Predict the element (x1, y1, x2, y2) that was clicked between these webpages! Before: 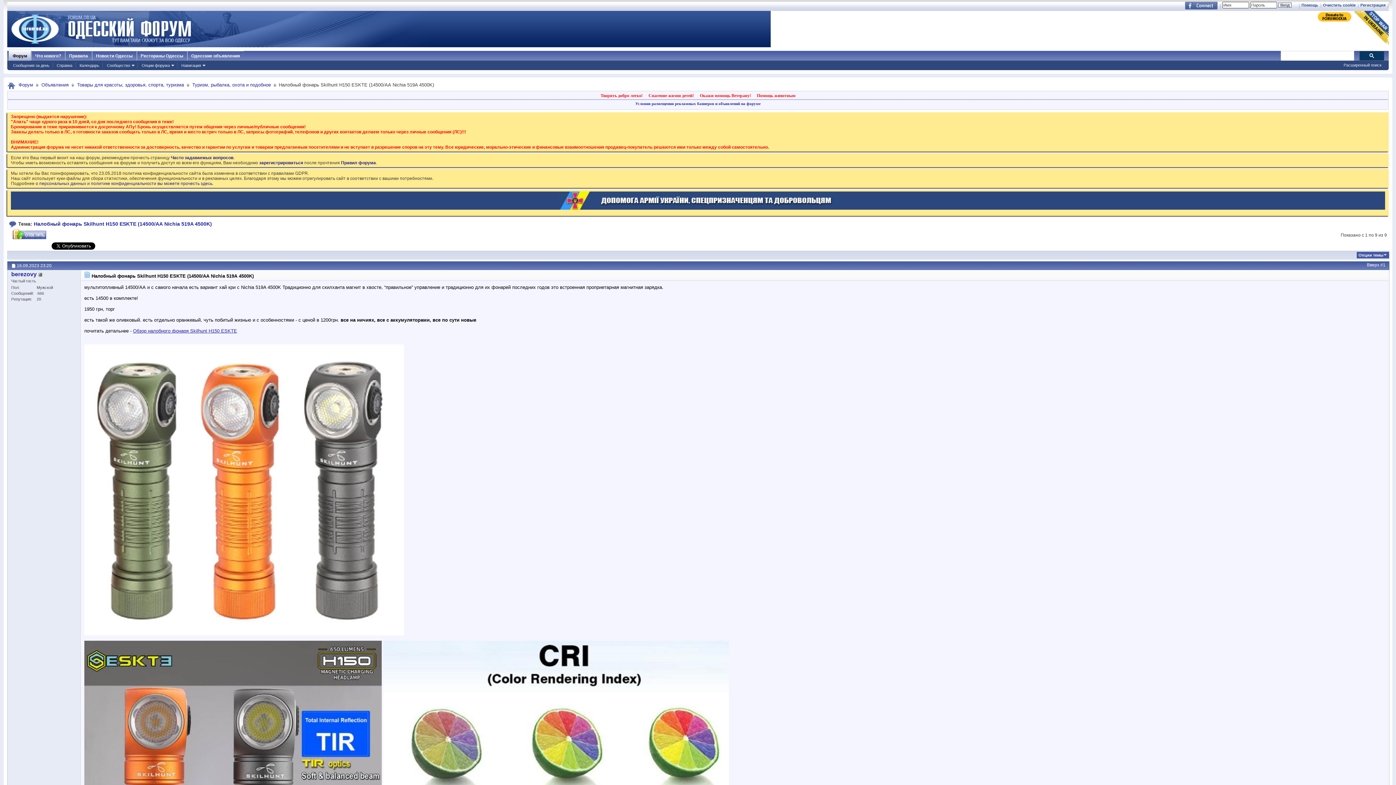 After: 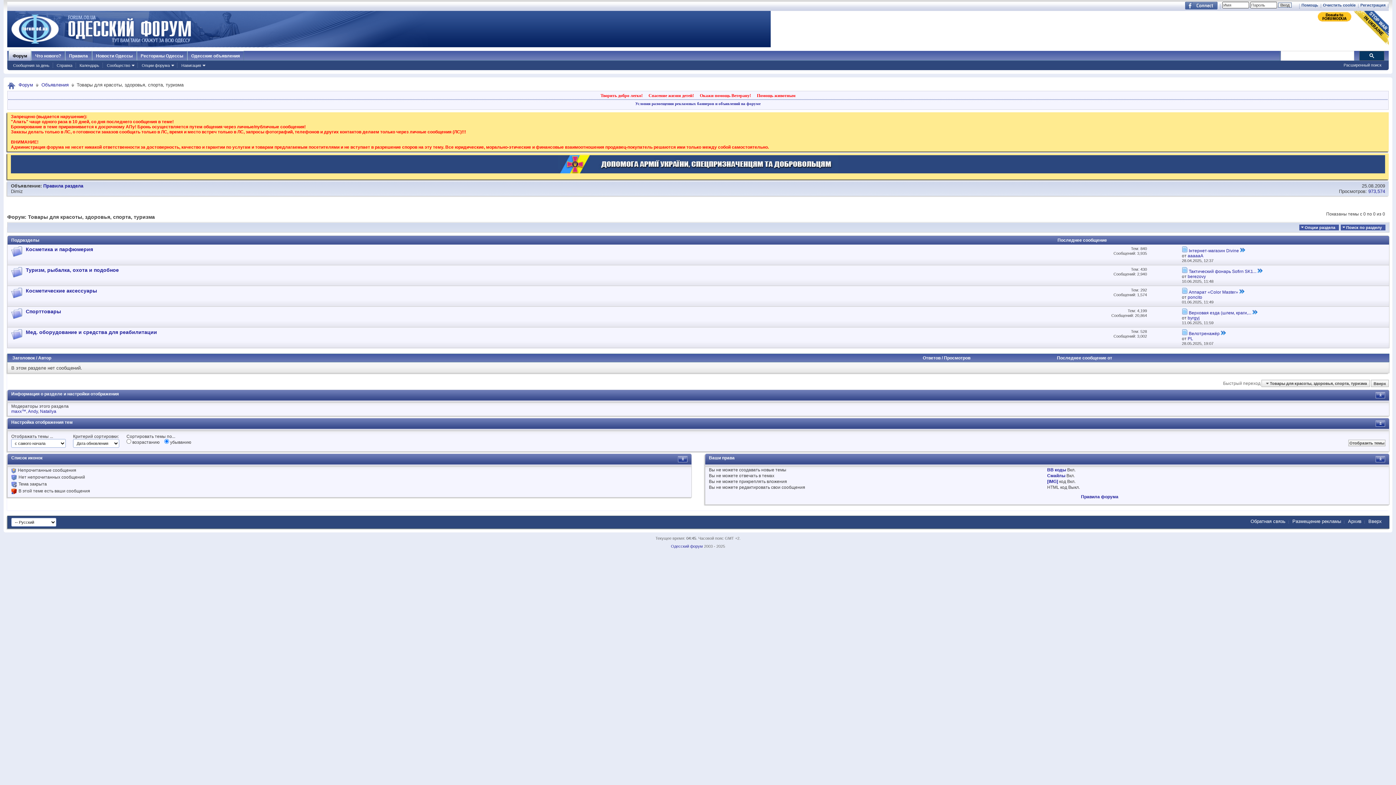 Action: label: Товары для красоты, здоровья, спорта, туризма bbox: (75, 81, 185, 88)